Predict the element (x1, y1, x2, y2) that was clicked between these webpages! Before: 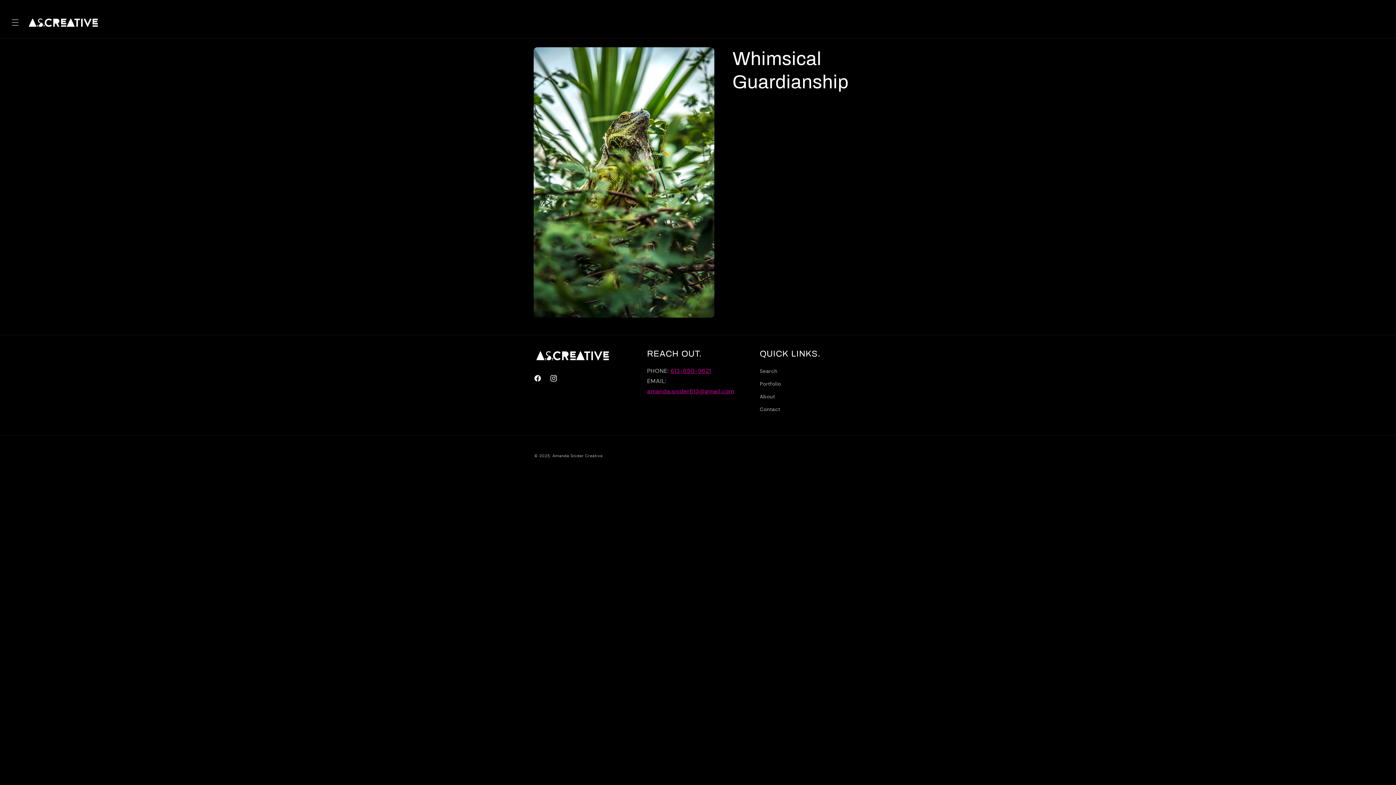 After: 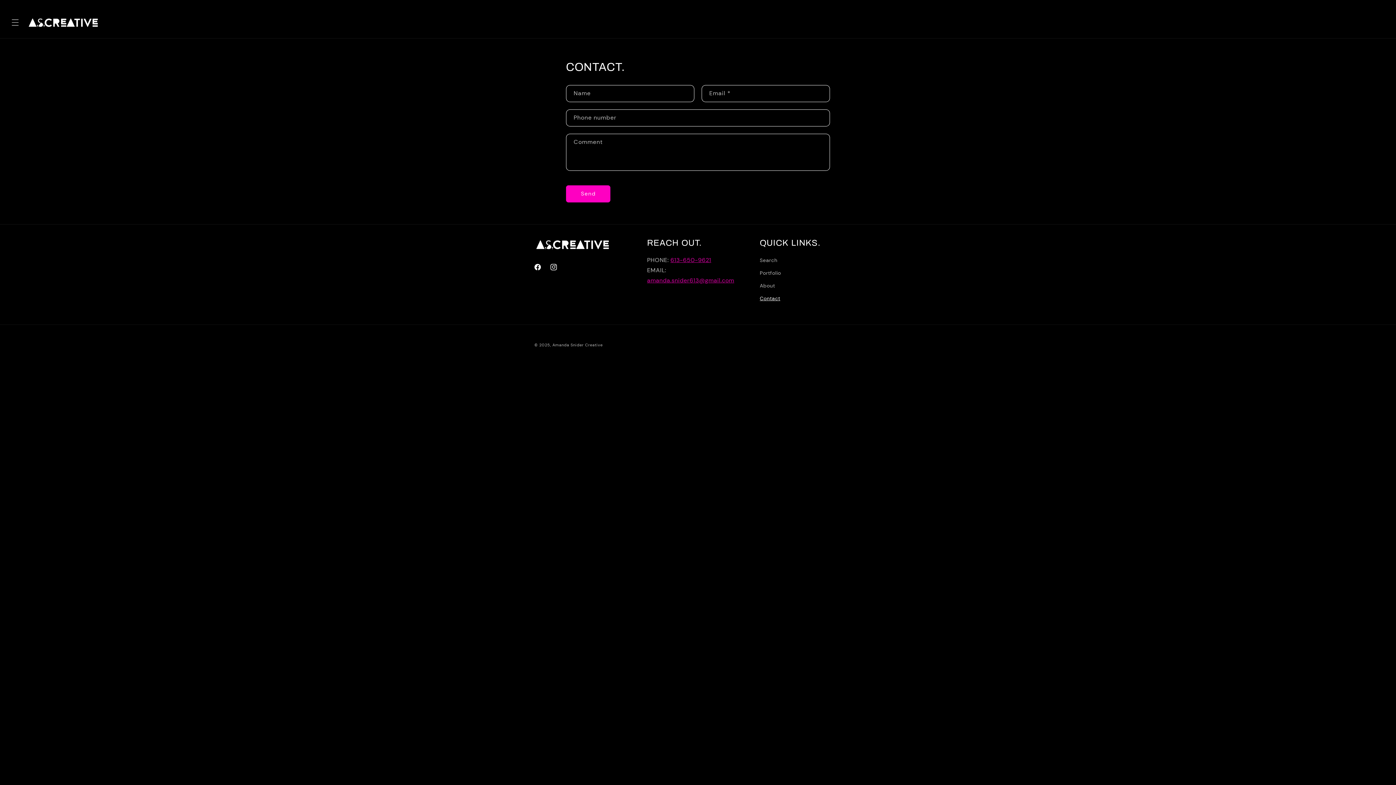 Action: bbox: (760, 403, 780, 415) label: Contact